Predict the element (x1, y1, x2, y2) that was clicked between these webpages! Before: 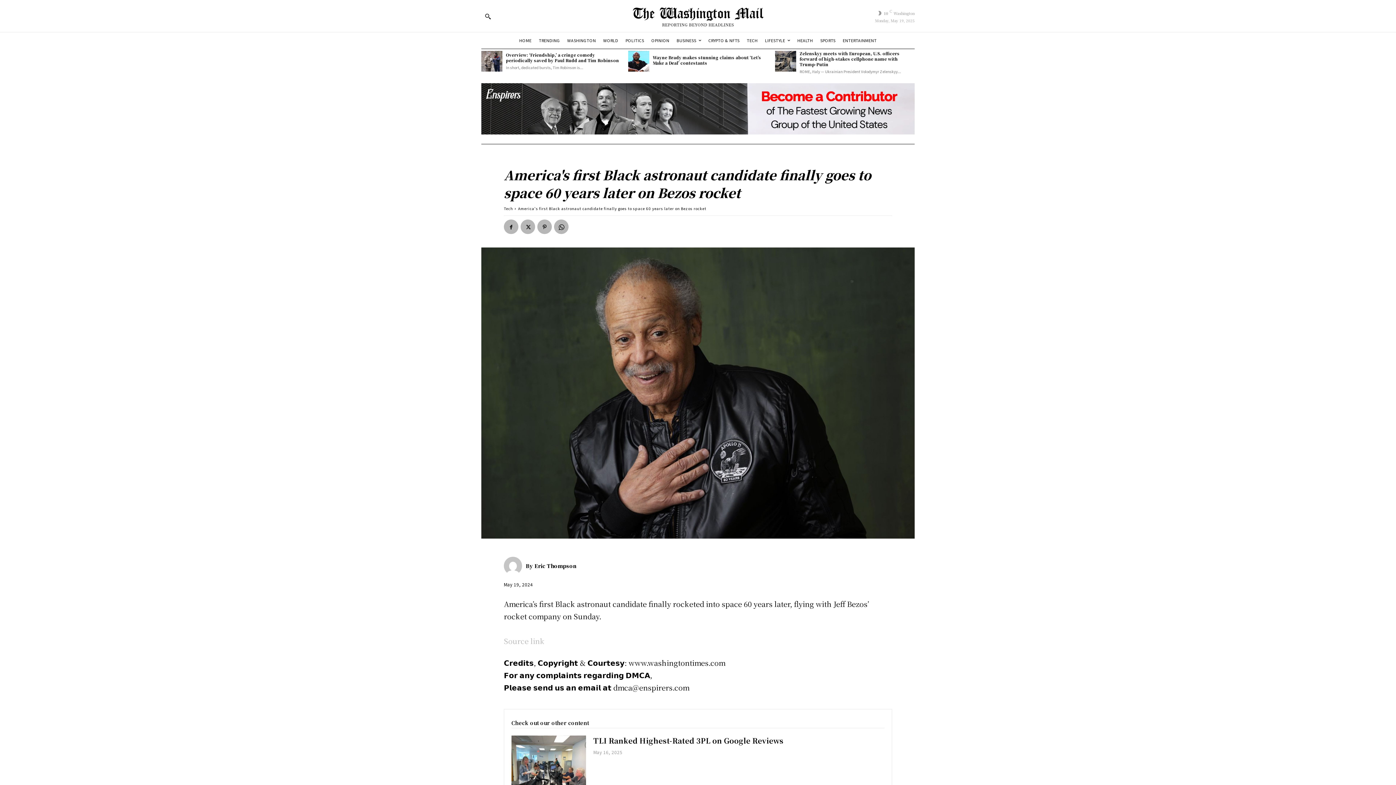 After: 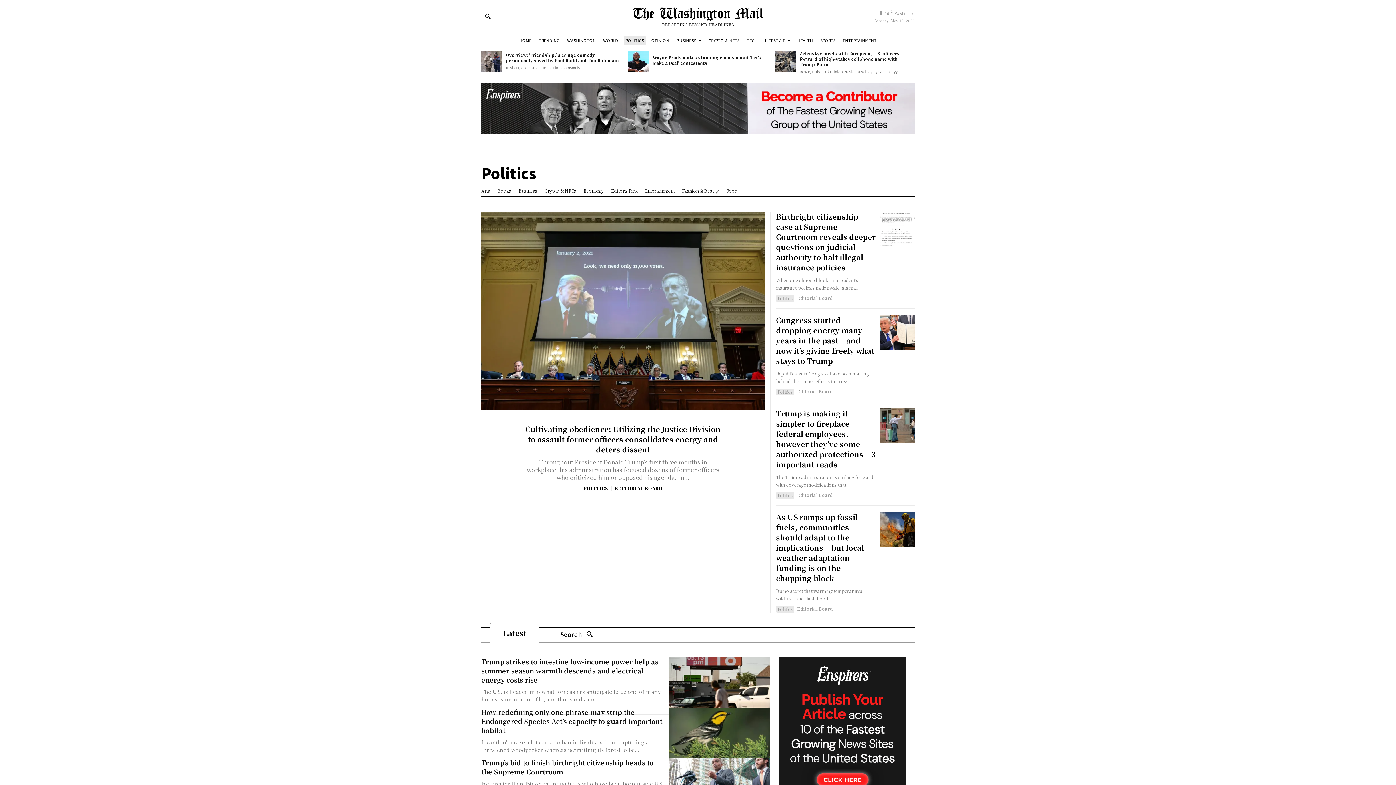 Action: label: POLITICS bbox: (623, 35, 646, 44)